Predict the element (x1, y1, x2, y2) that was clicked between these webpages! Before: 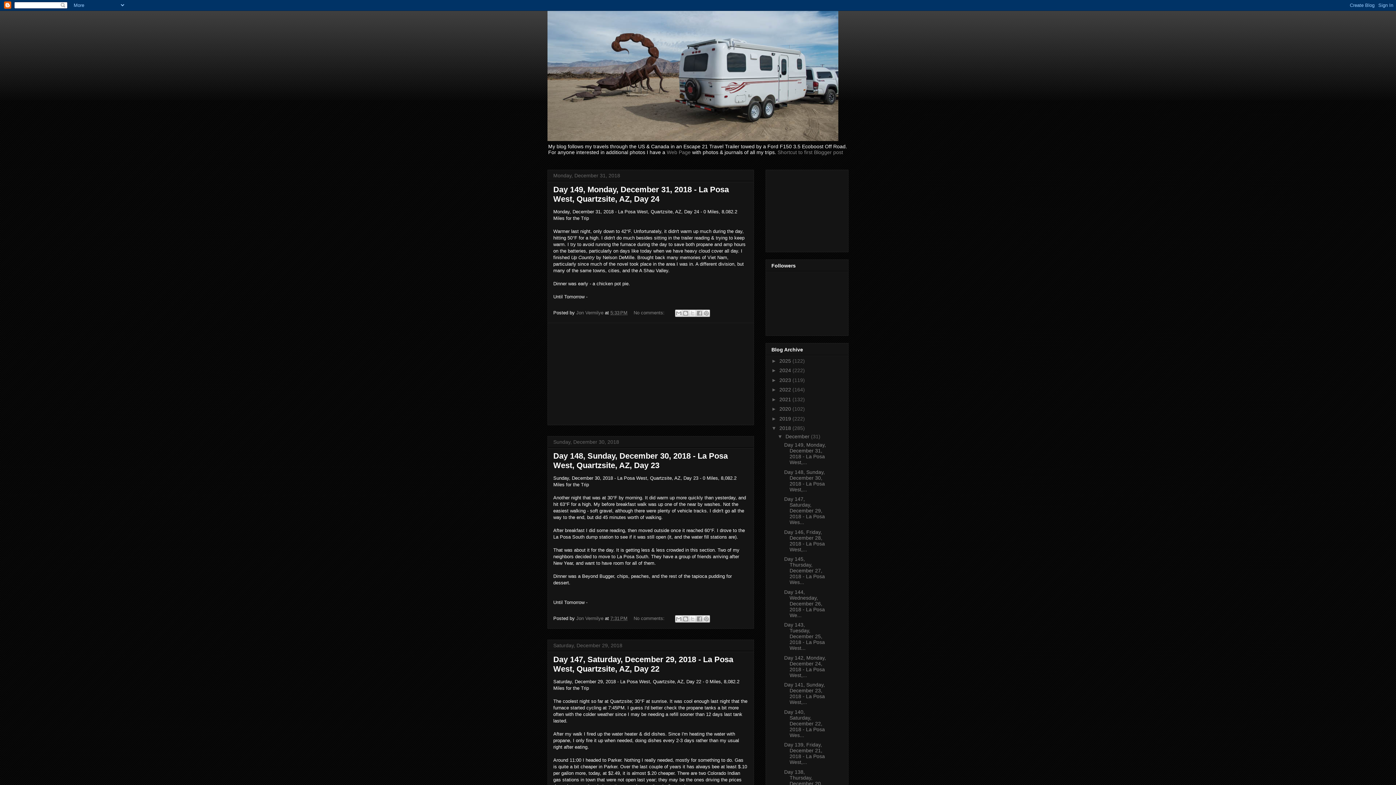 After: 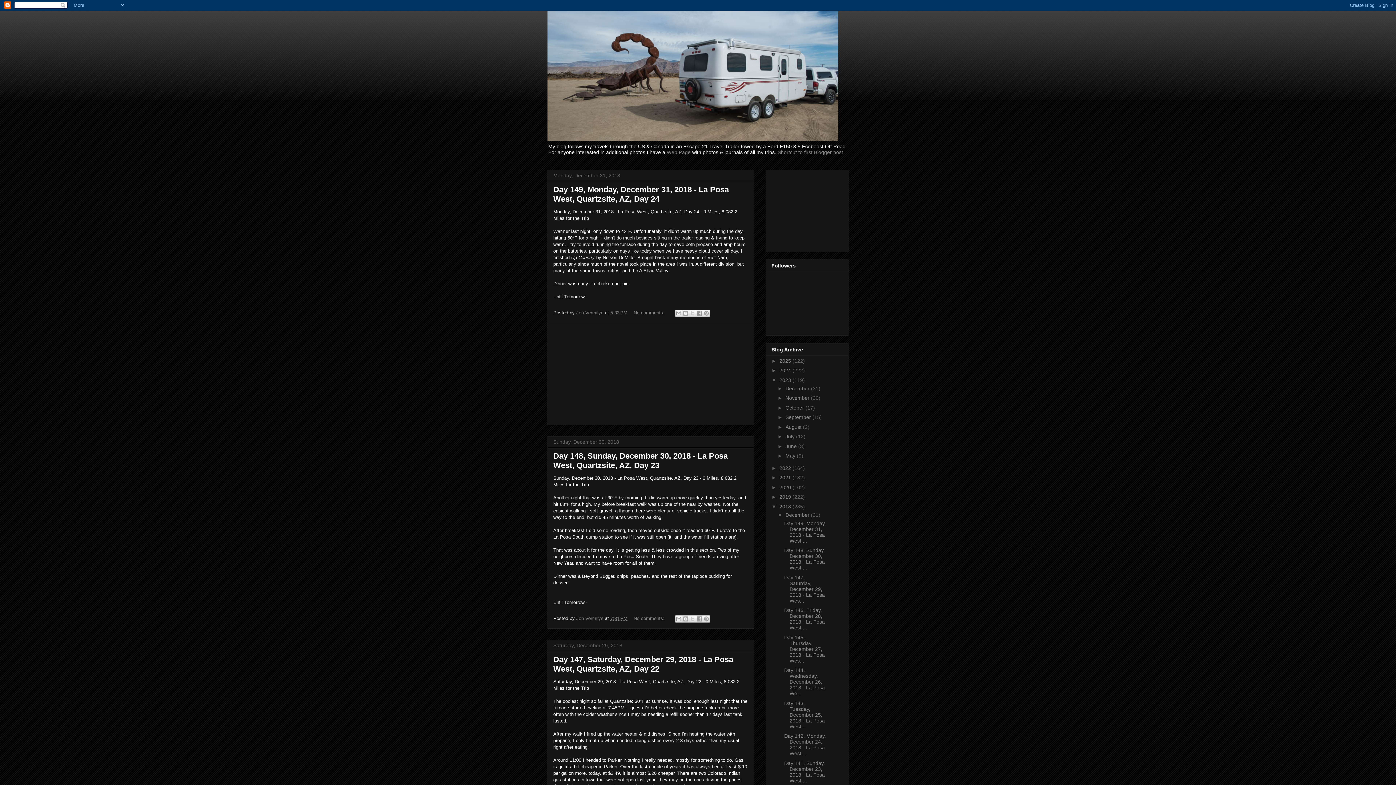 Action: bbox: (771, 377, 779, 383) label: ►  